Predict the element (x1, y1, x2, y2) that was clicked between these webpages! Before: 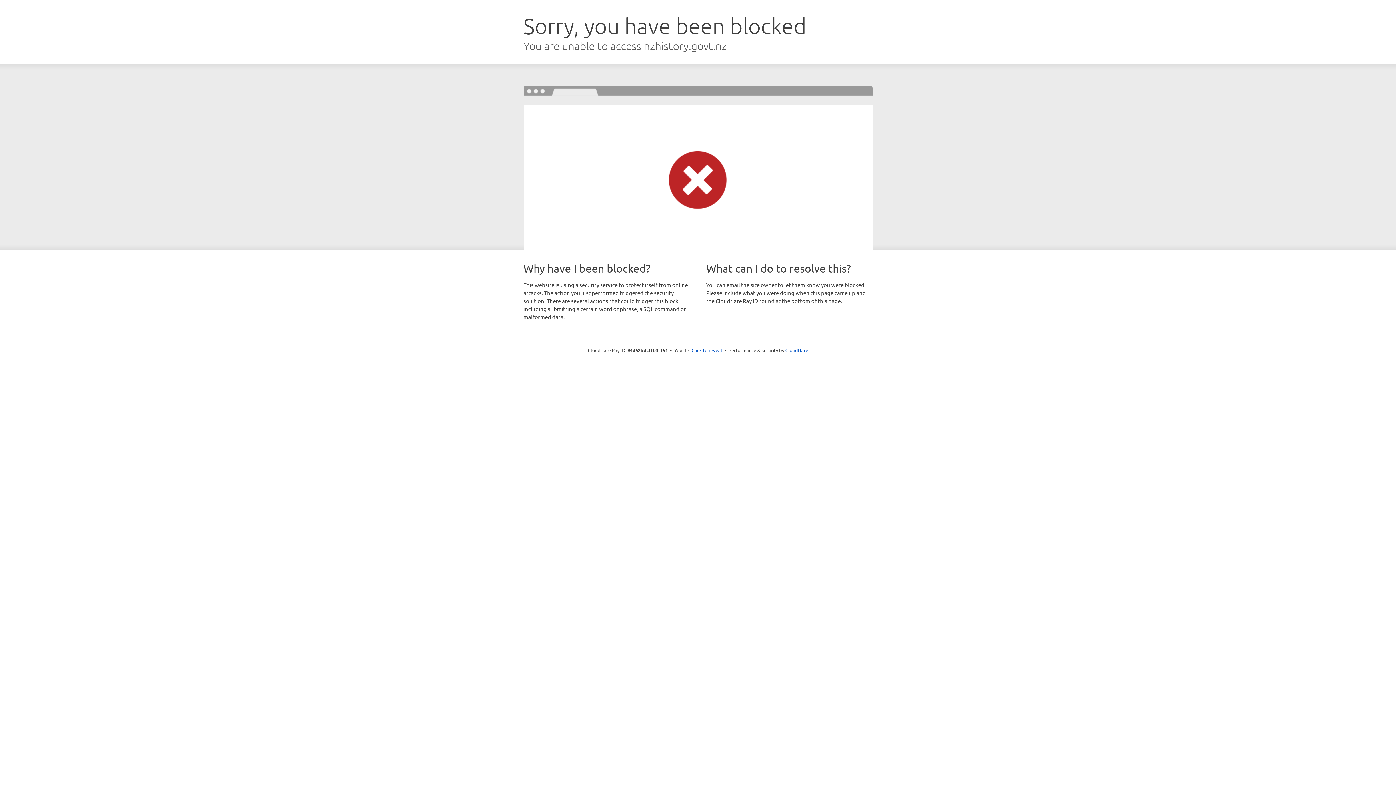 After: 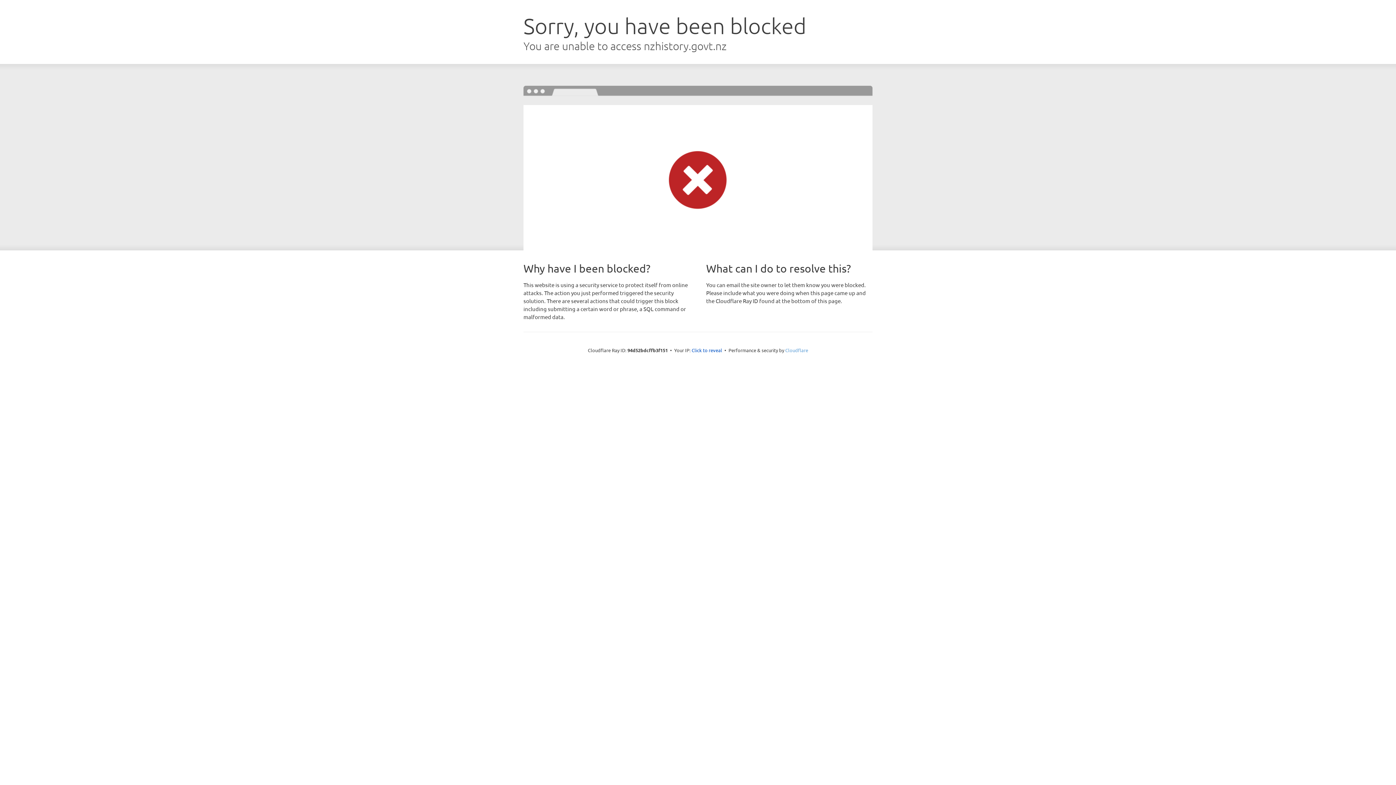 Action: label: Cloudflare bbox: (785, 347, 808, 353)